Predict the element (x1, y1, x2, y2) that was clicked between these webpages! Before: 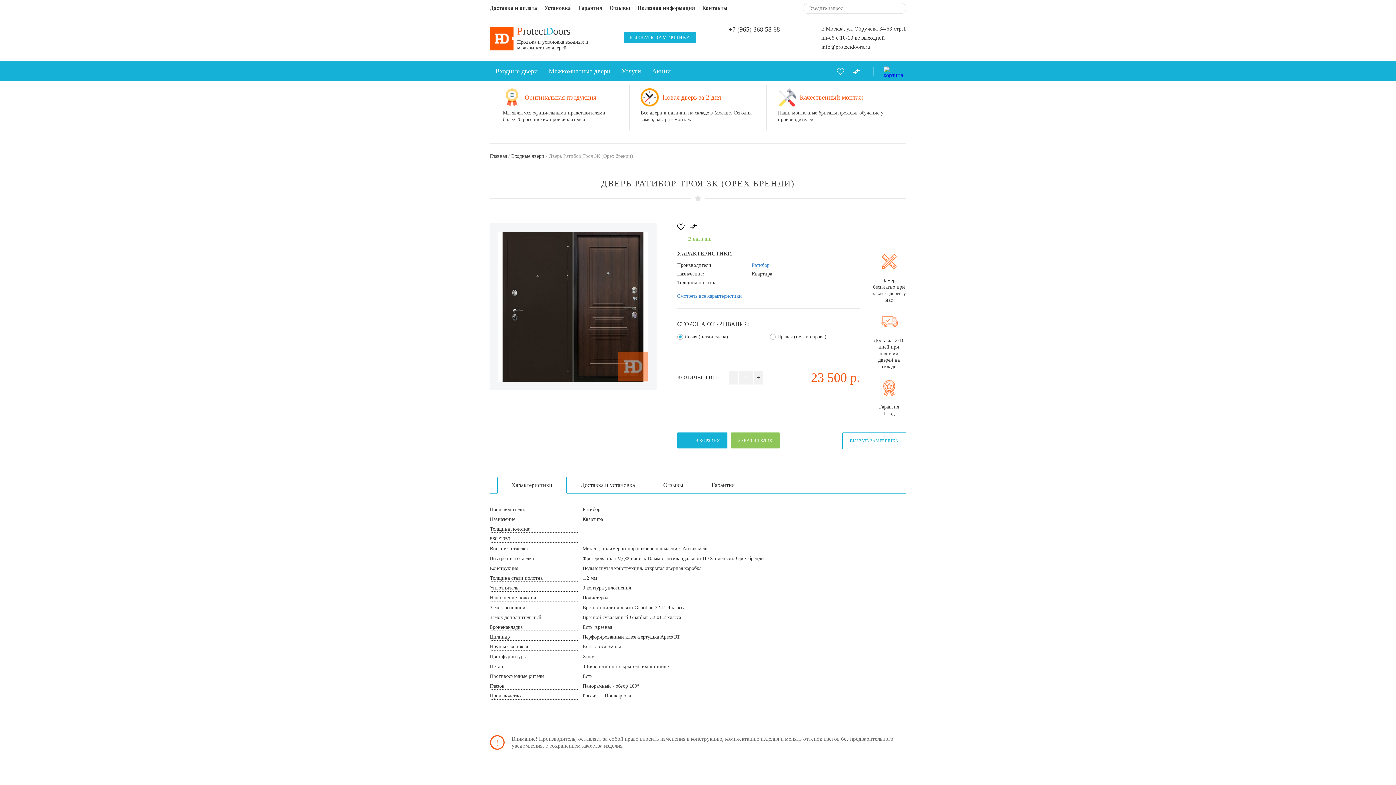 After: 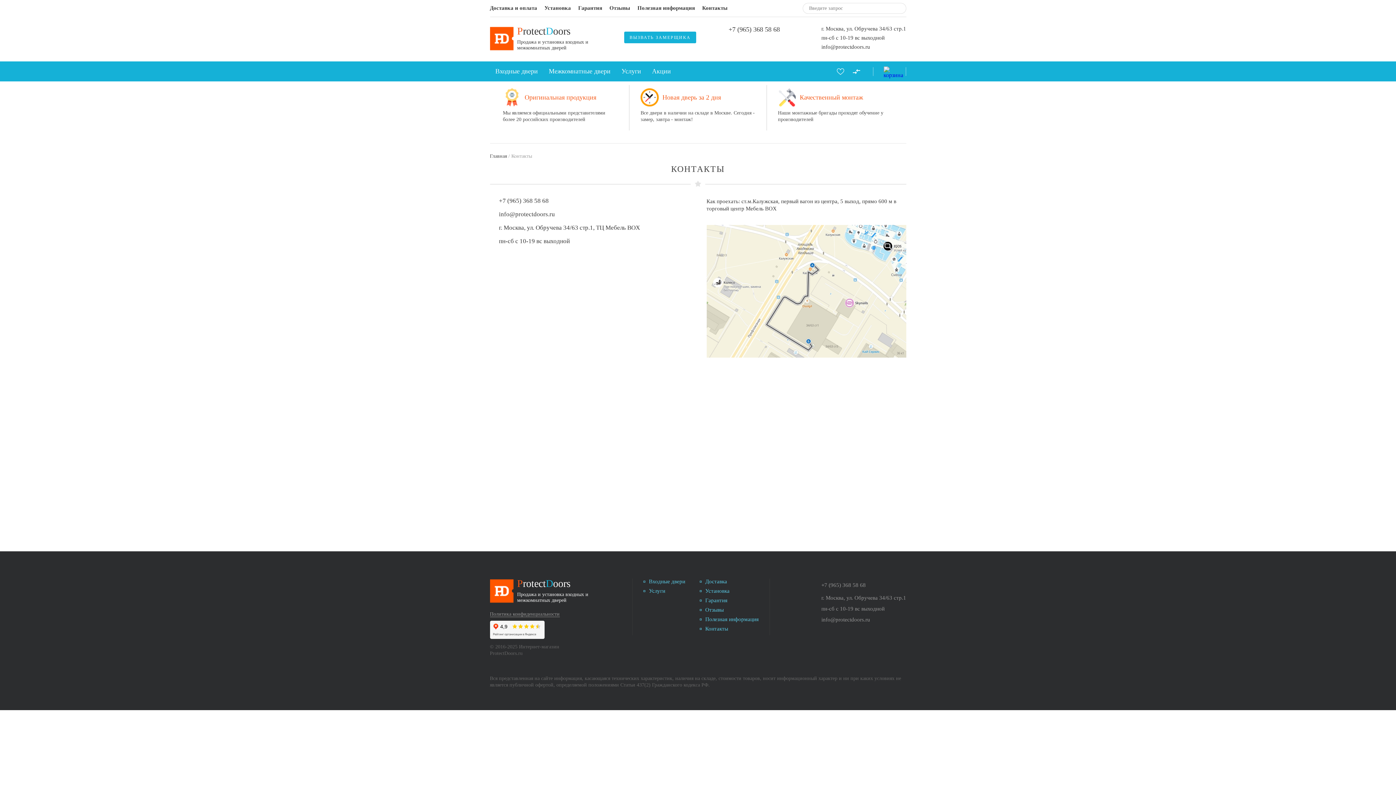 Action: bbox: (702, 5, 727, 10) label: Контакты